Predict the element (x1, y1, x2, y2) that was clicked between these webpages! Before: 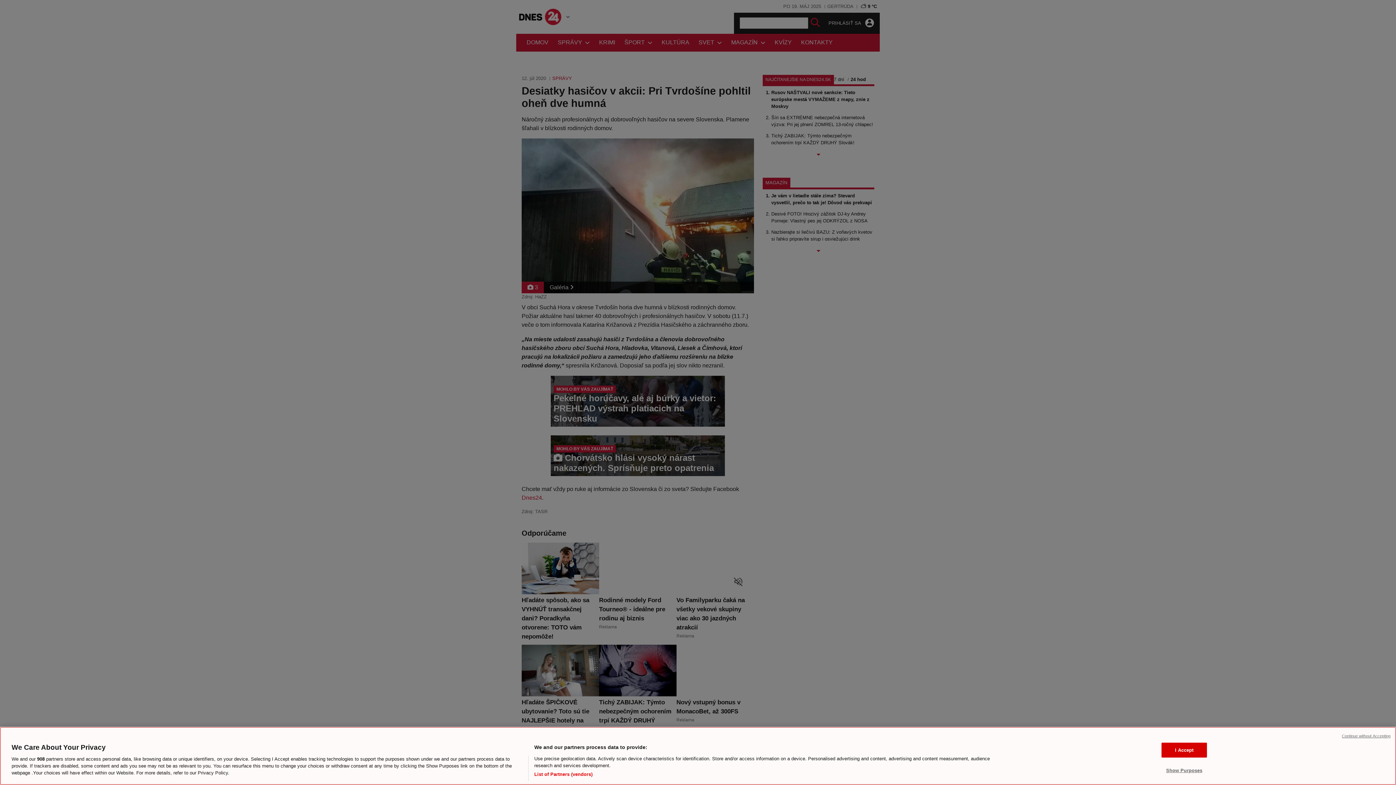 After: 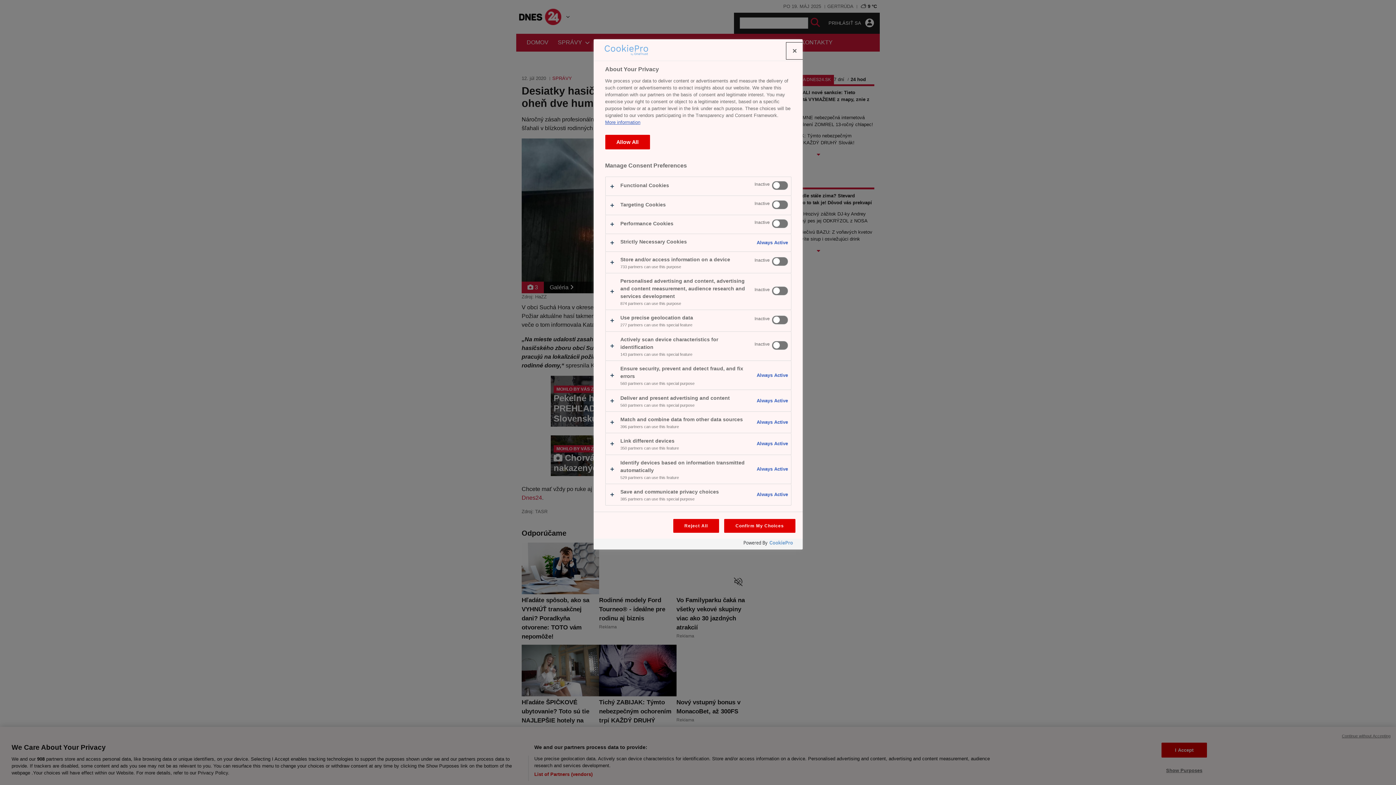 Action: label: Show Purposes bbox: (1161, 763, 1207, 777)